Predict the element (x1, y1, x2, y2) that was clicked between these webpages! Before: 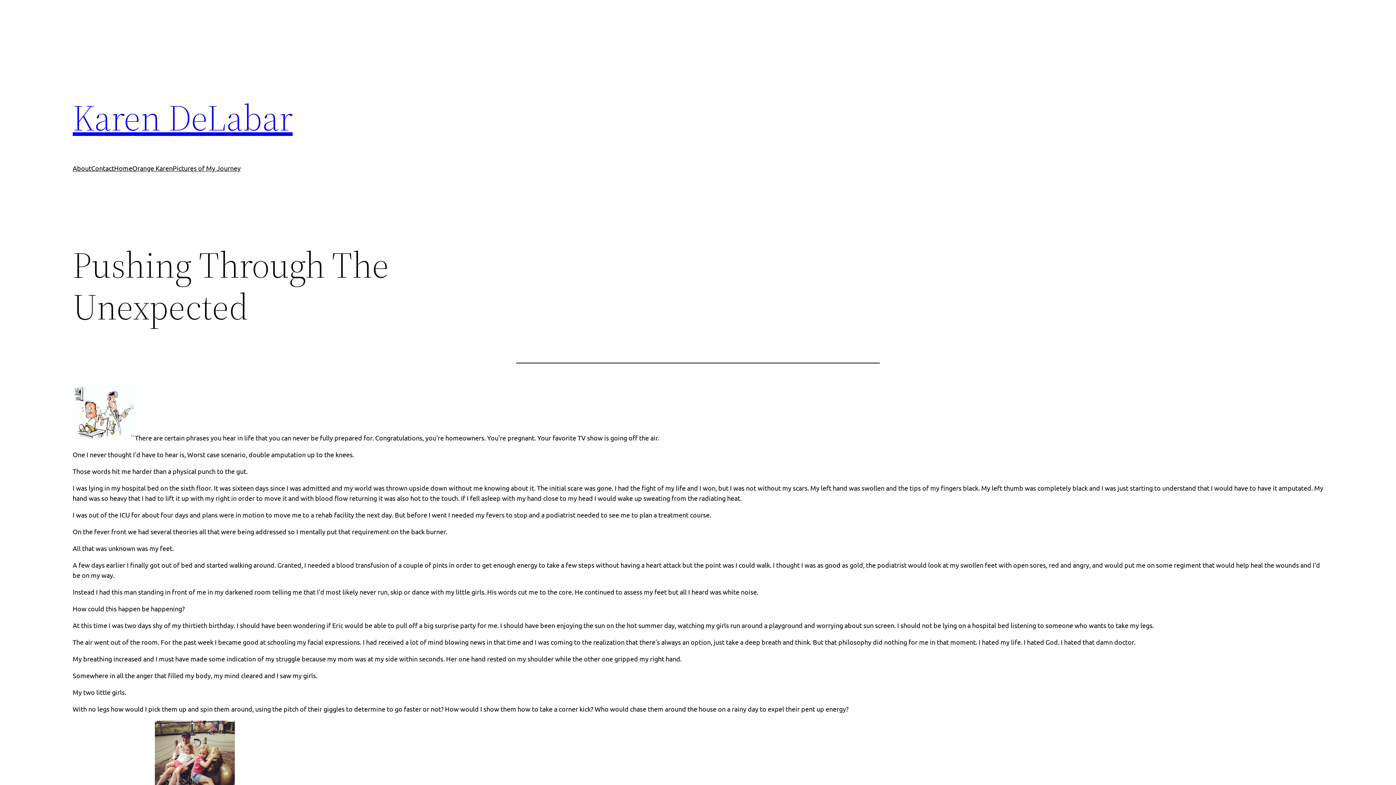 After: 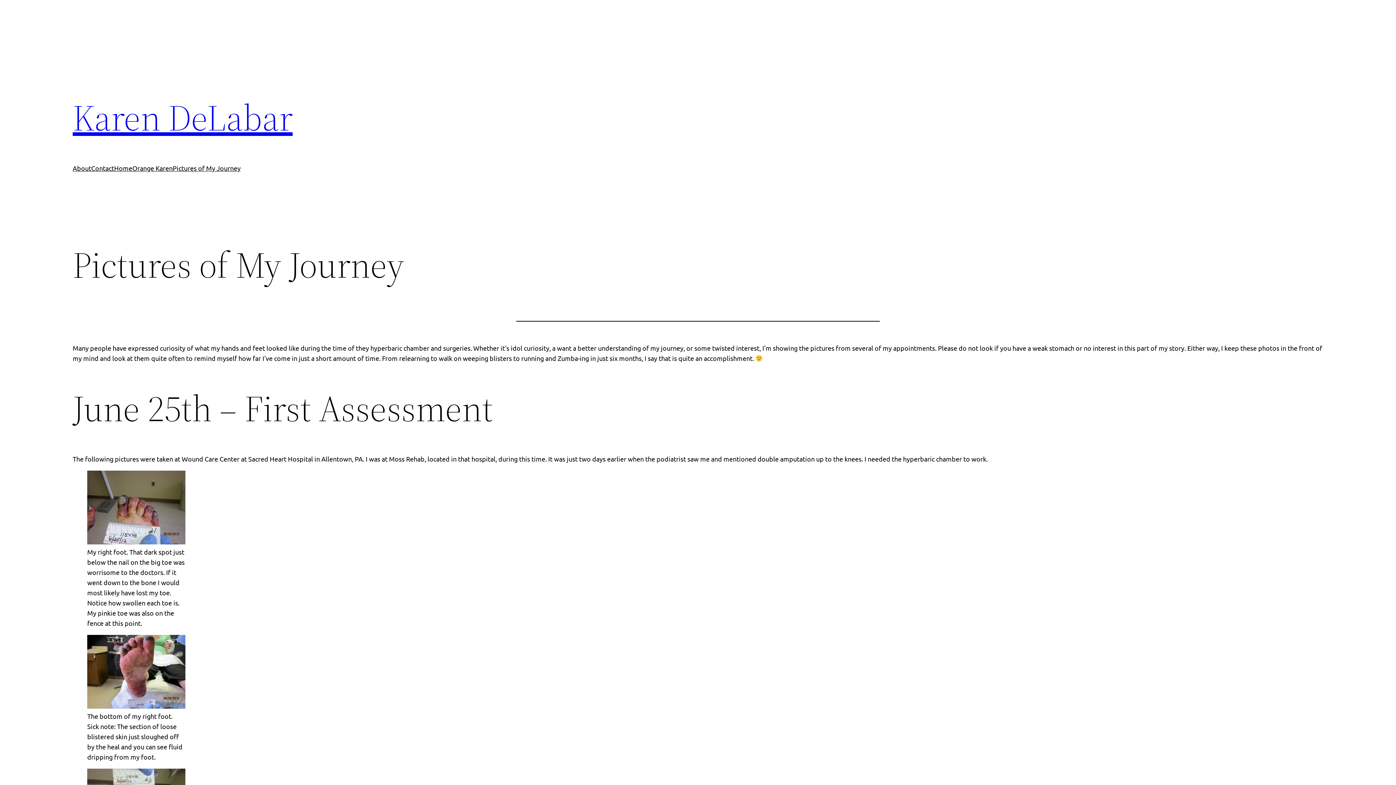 Action: label: Pictures of My Journey bbox: (172, 163, 240, 173)